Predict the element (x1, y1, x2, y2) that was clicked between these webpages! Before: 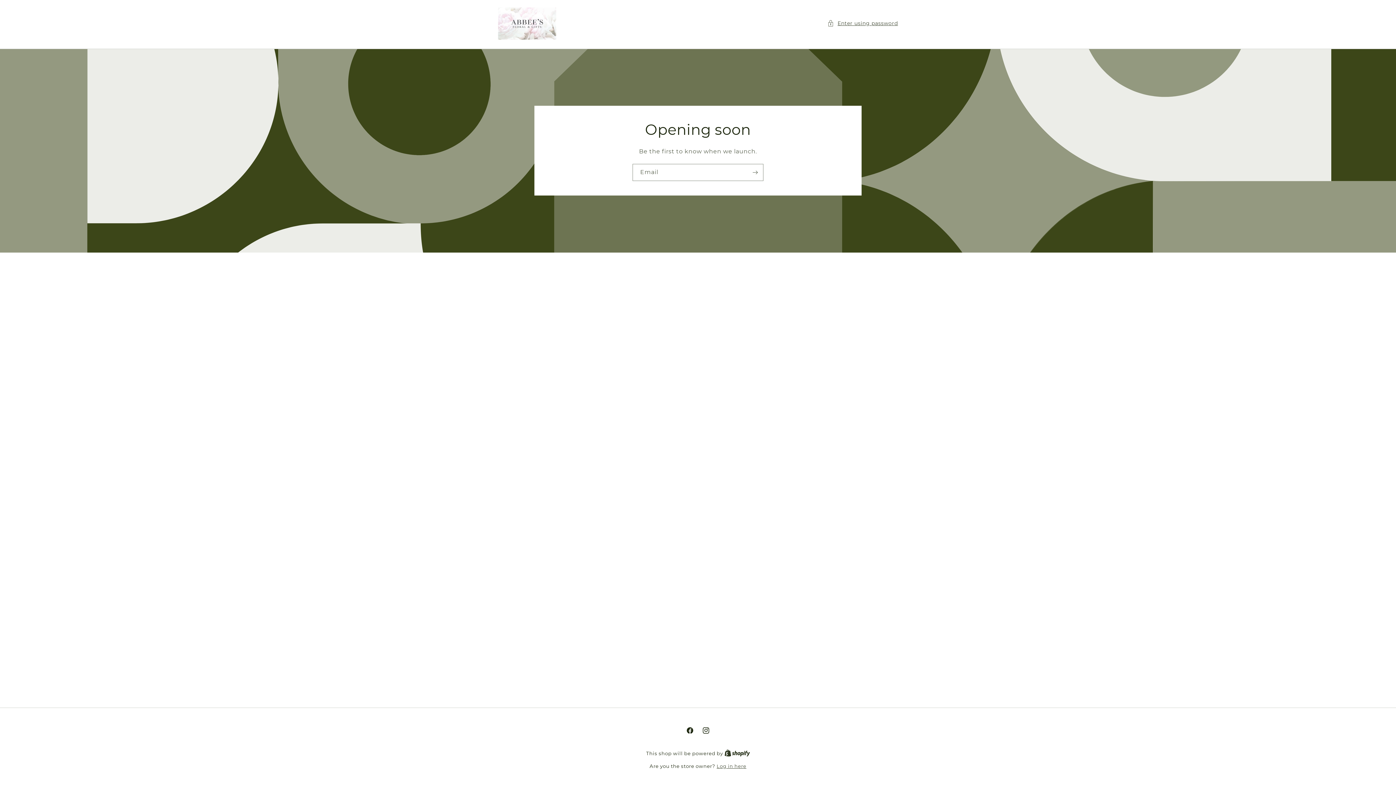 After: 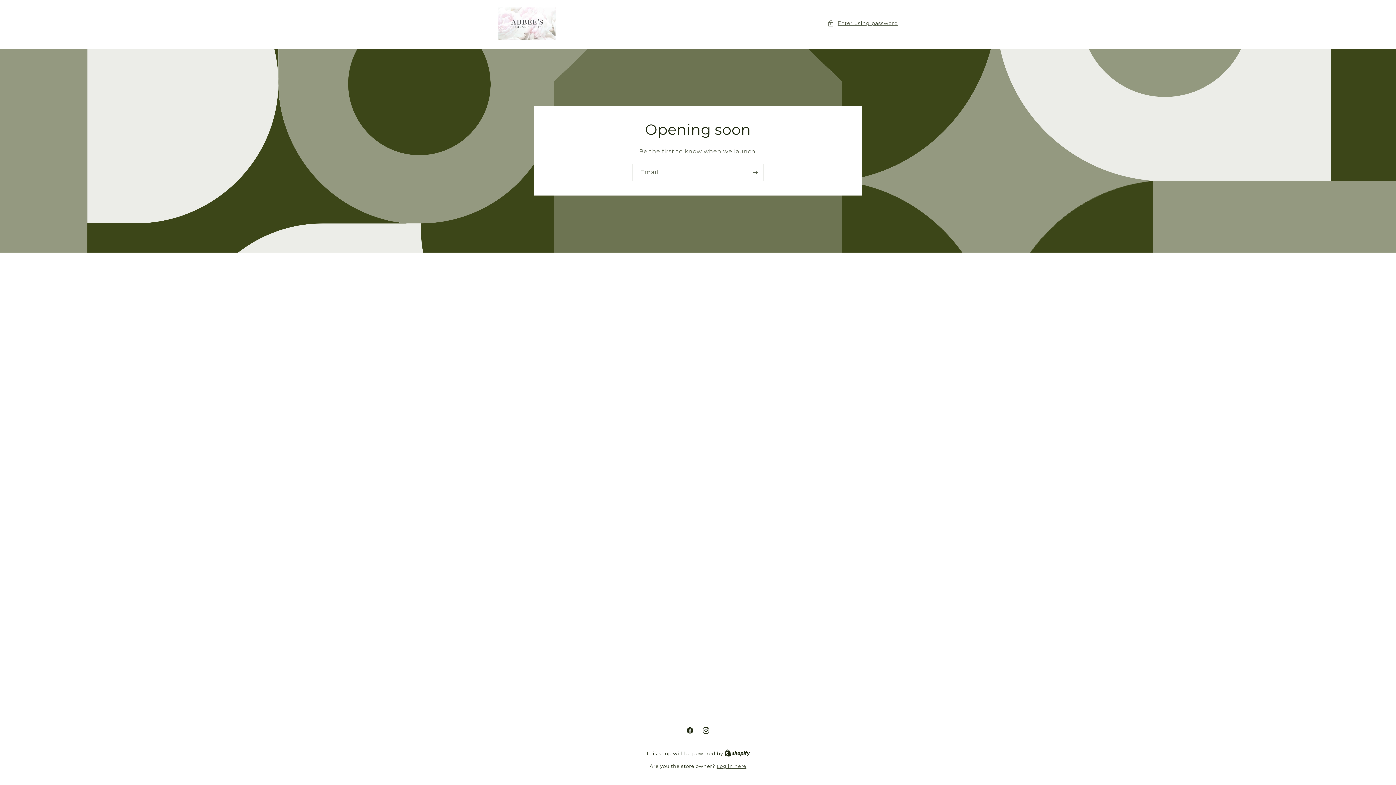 Action: bbox: (724, 750, 750, 756) label: Shopify